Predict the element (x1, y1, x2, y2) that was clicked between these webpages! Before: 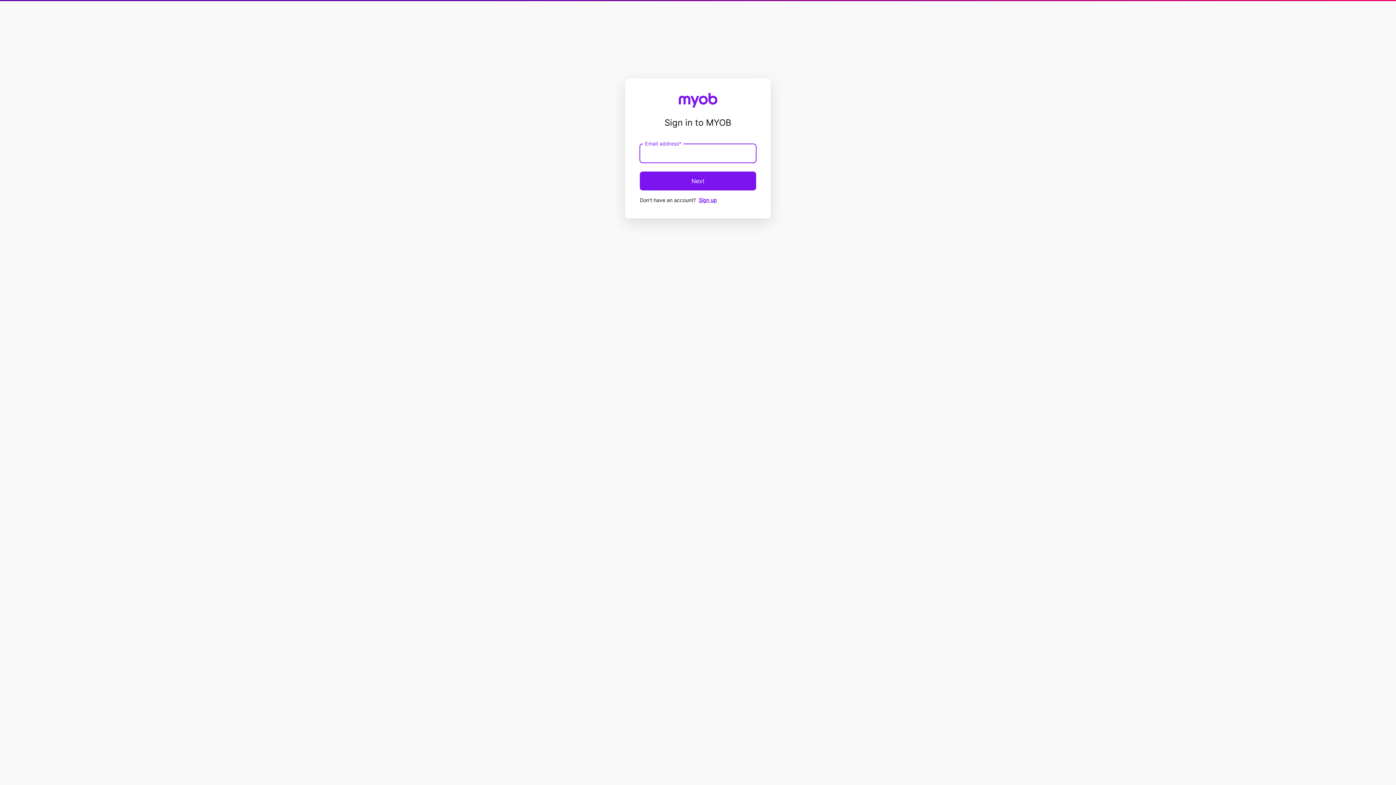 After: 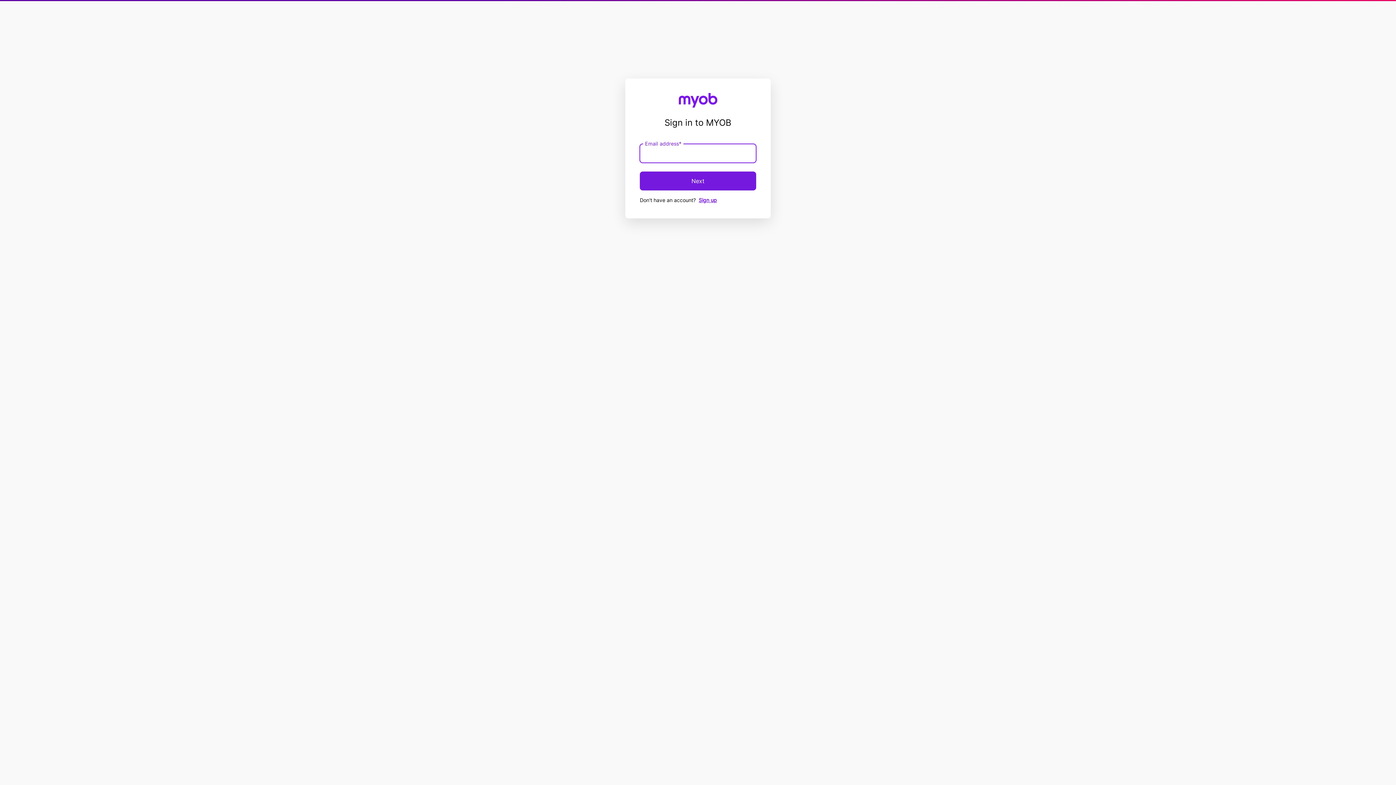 Action: bbox: (640, 171, 756, 190) label: Next